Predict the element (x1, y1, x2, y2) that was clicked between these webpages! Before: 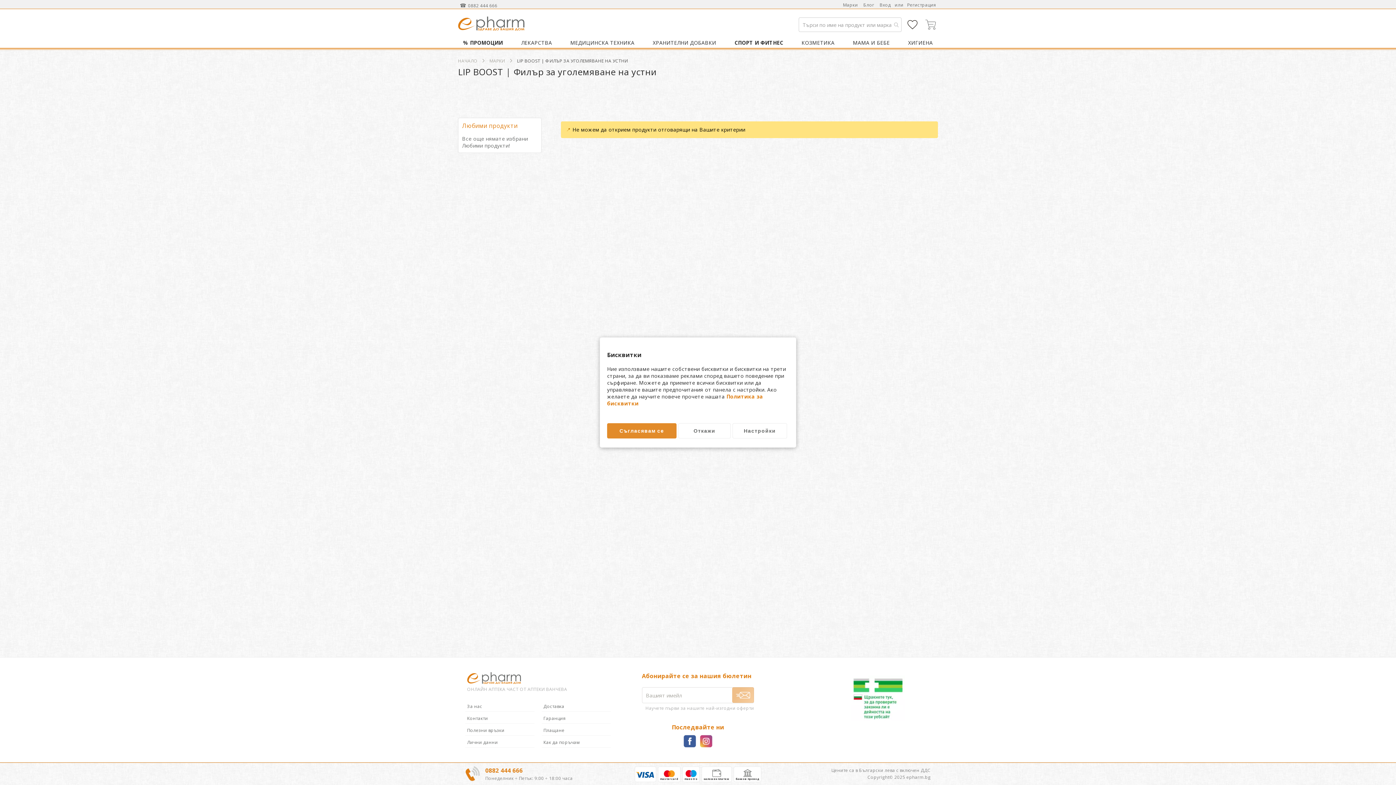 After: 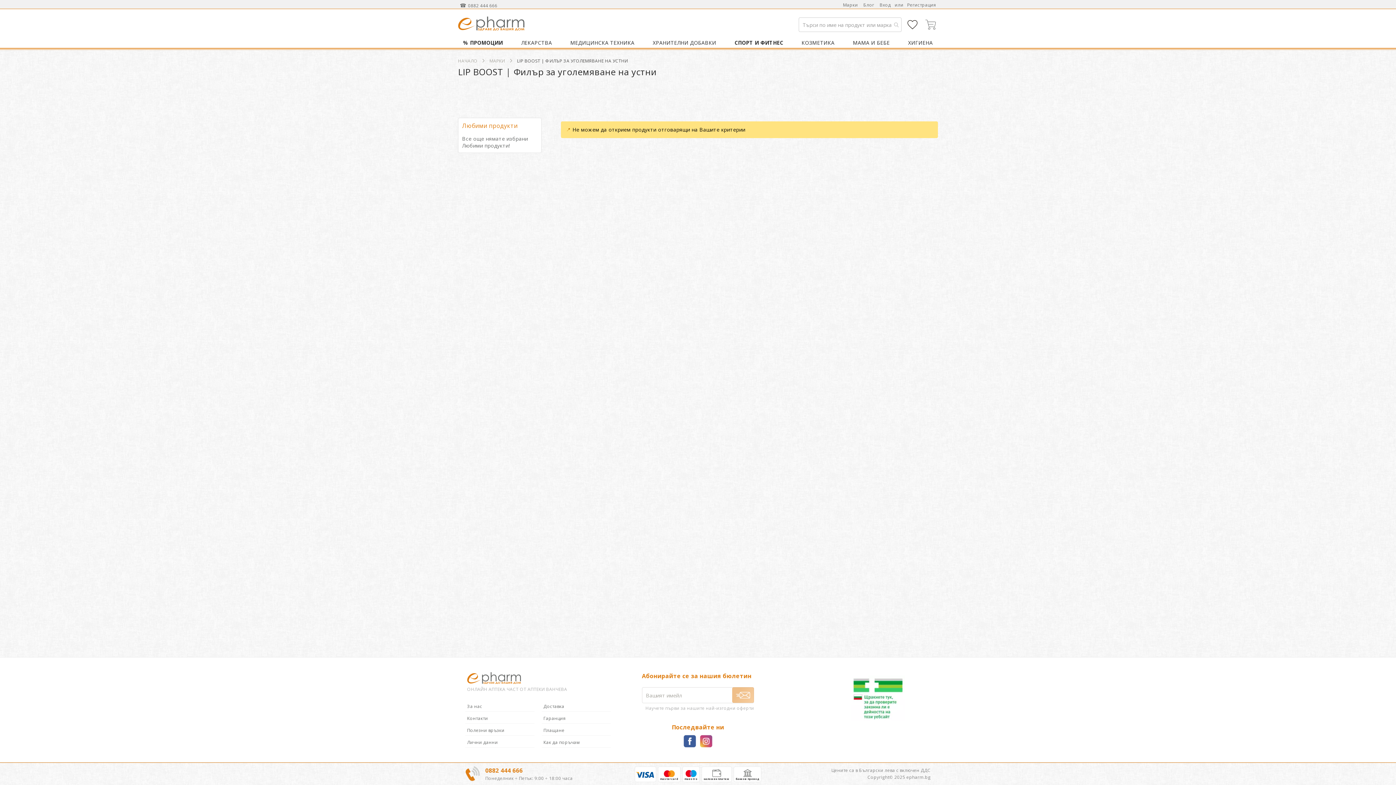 Action: bbox: (678, 423, 730, 438) label: Откажи